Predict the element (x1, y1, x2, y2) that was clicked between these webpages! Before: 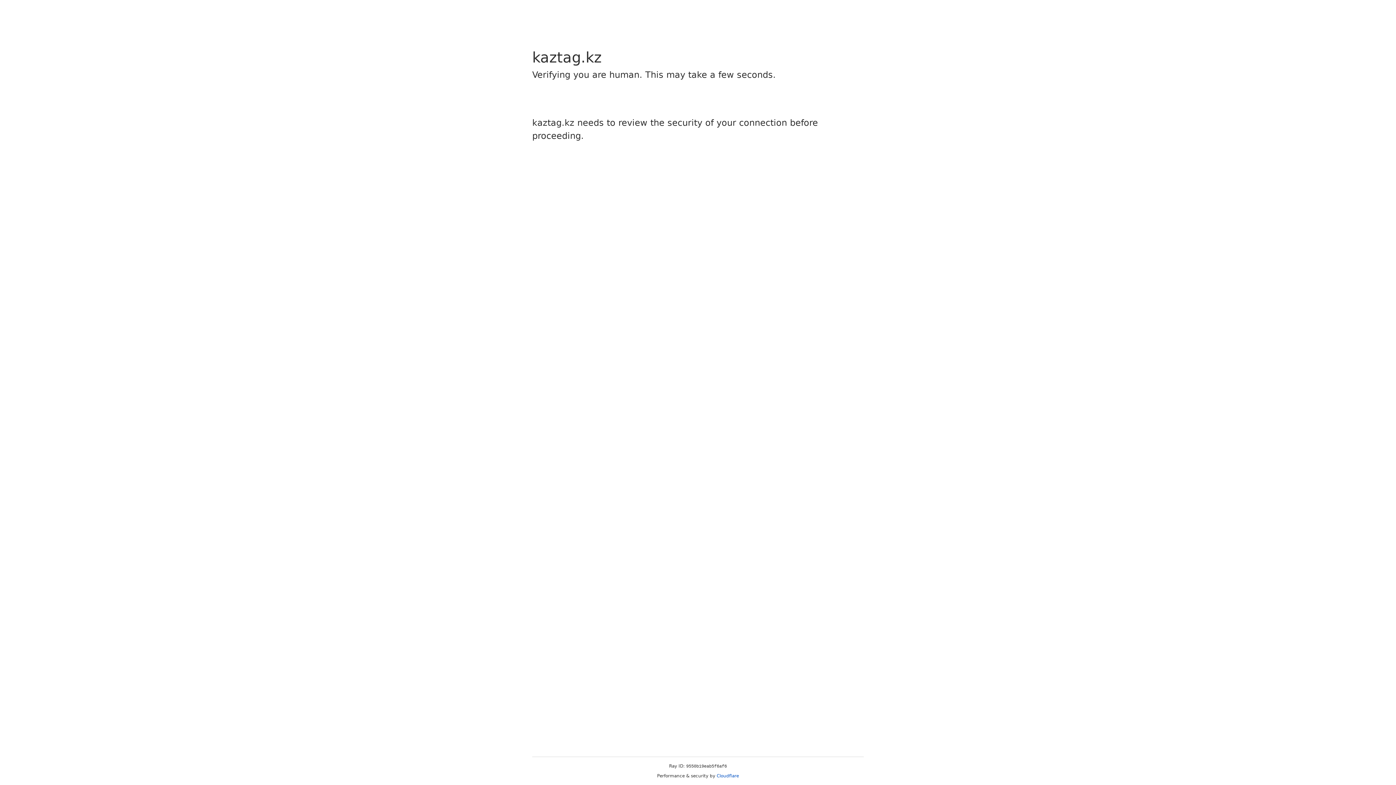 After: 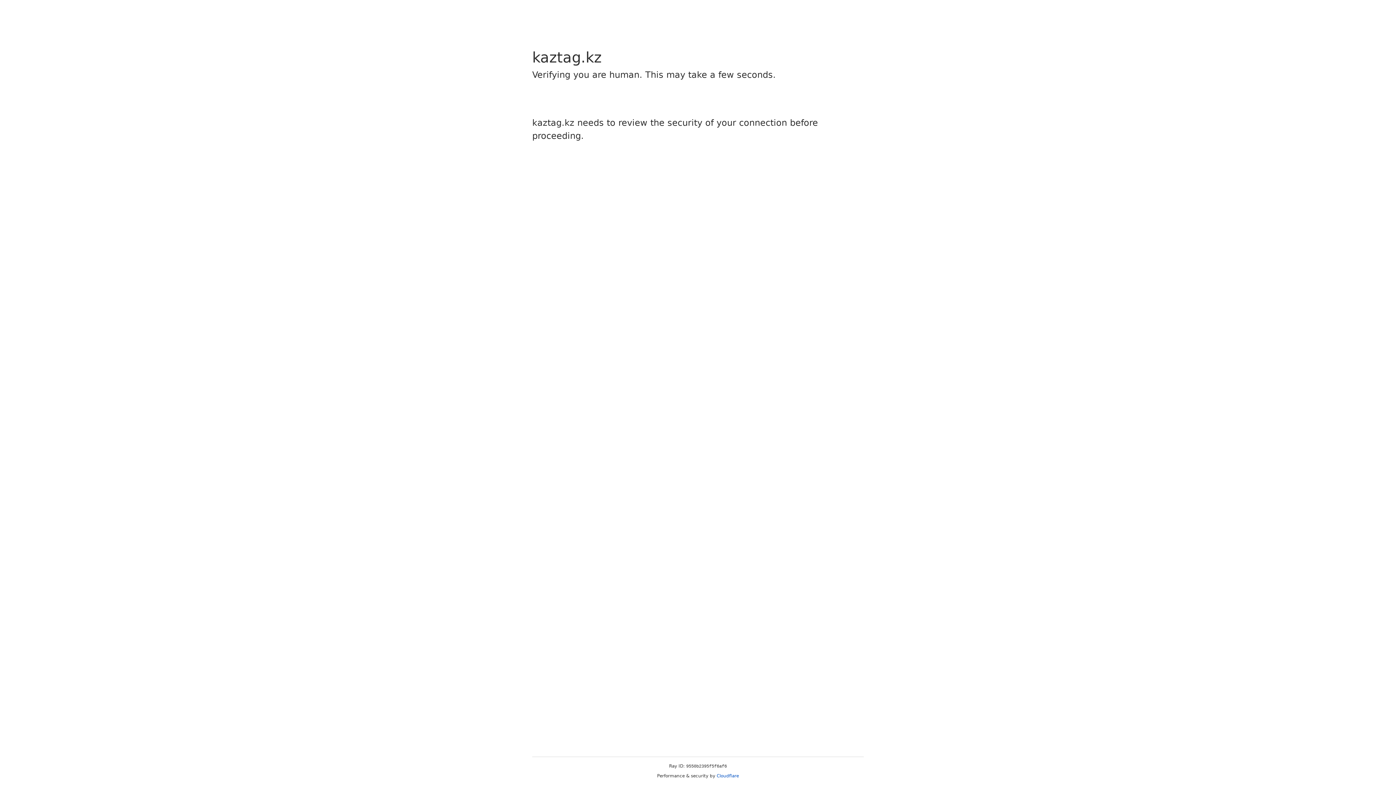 Action: label: Cloudflare bbox: (716, 773, 739, 778)